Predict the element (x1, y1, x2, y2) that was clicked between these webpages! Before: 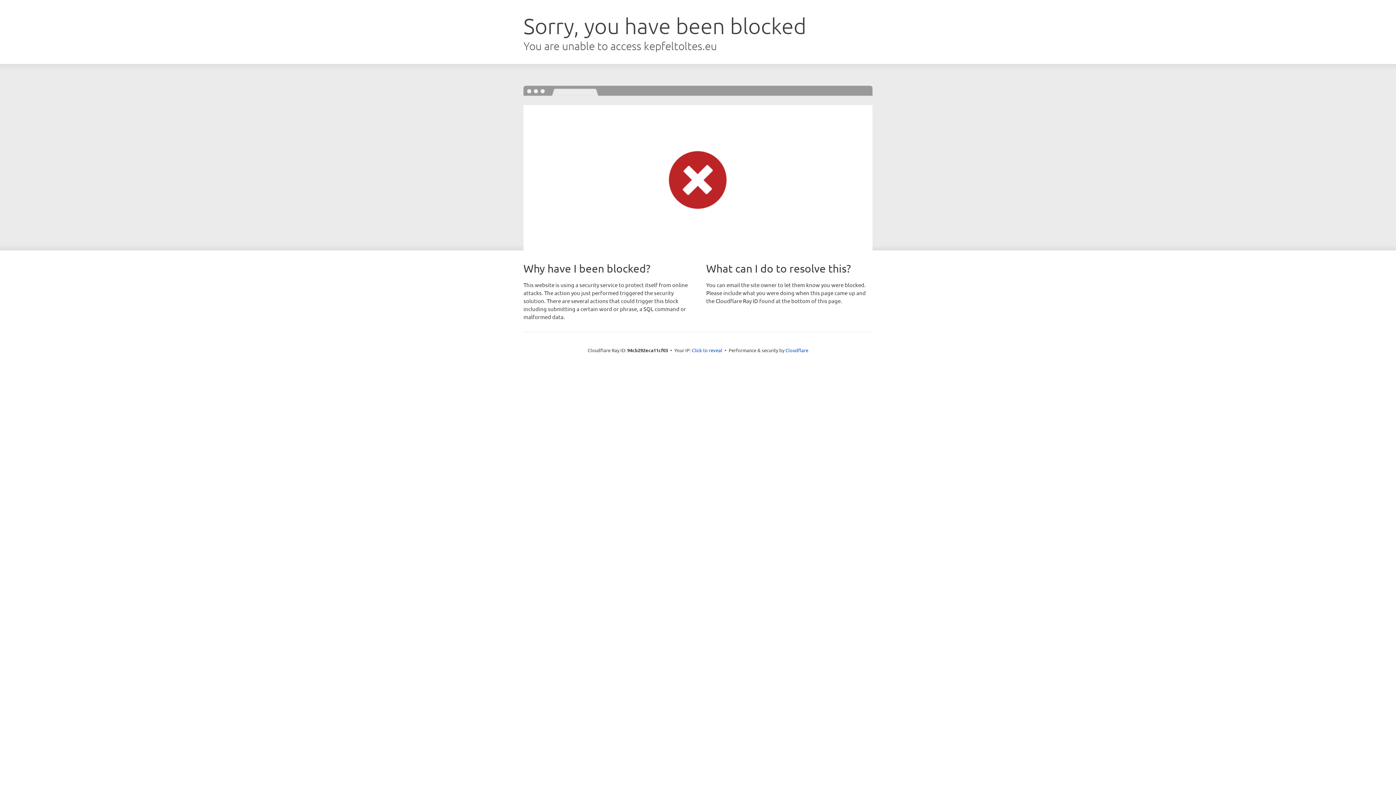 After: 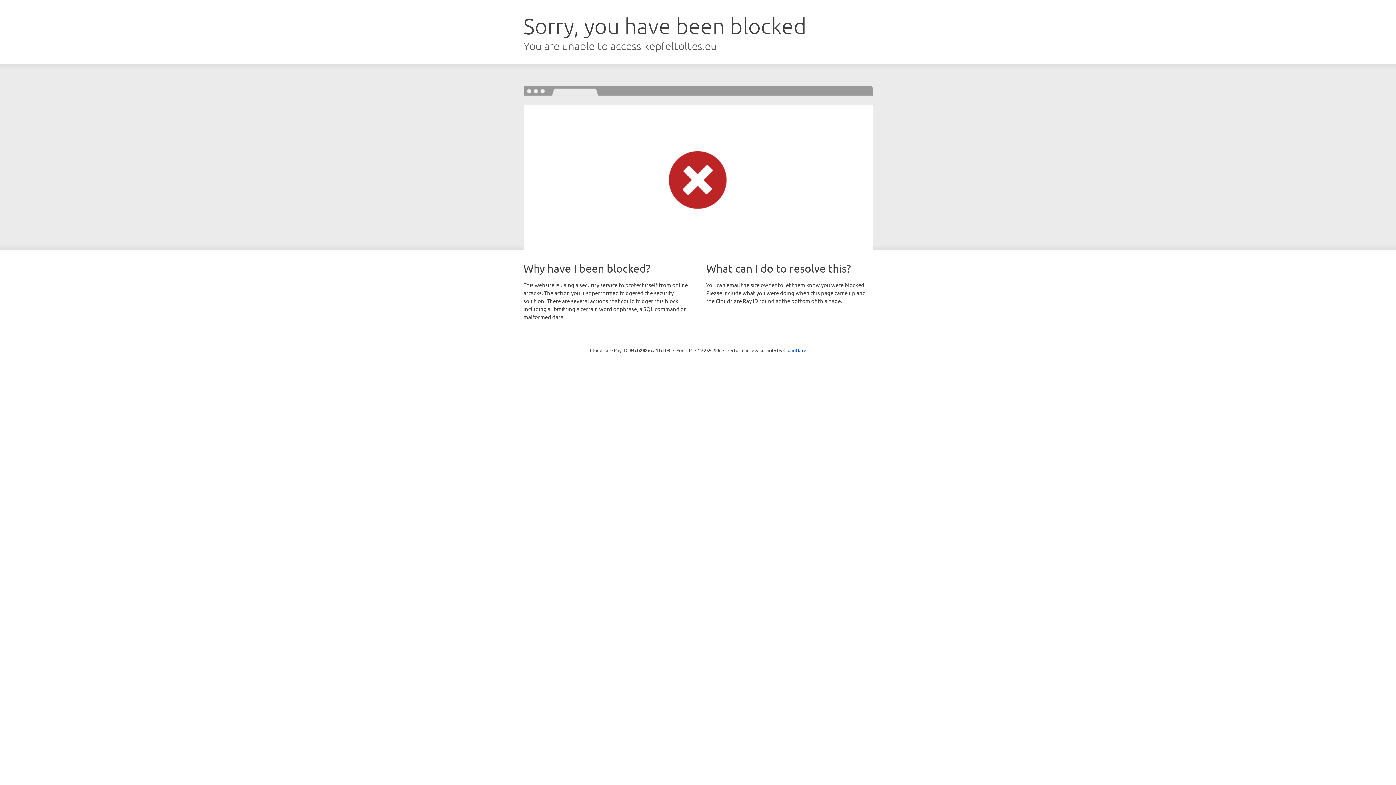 Action: bbox: (692, 346, 722, 353) label: Click to reveal